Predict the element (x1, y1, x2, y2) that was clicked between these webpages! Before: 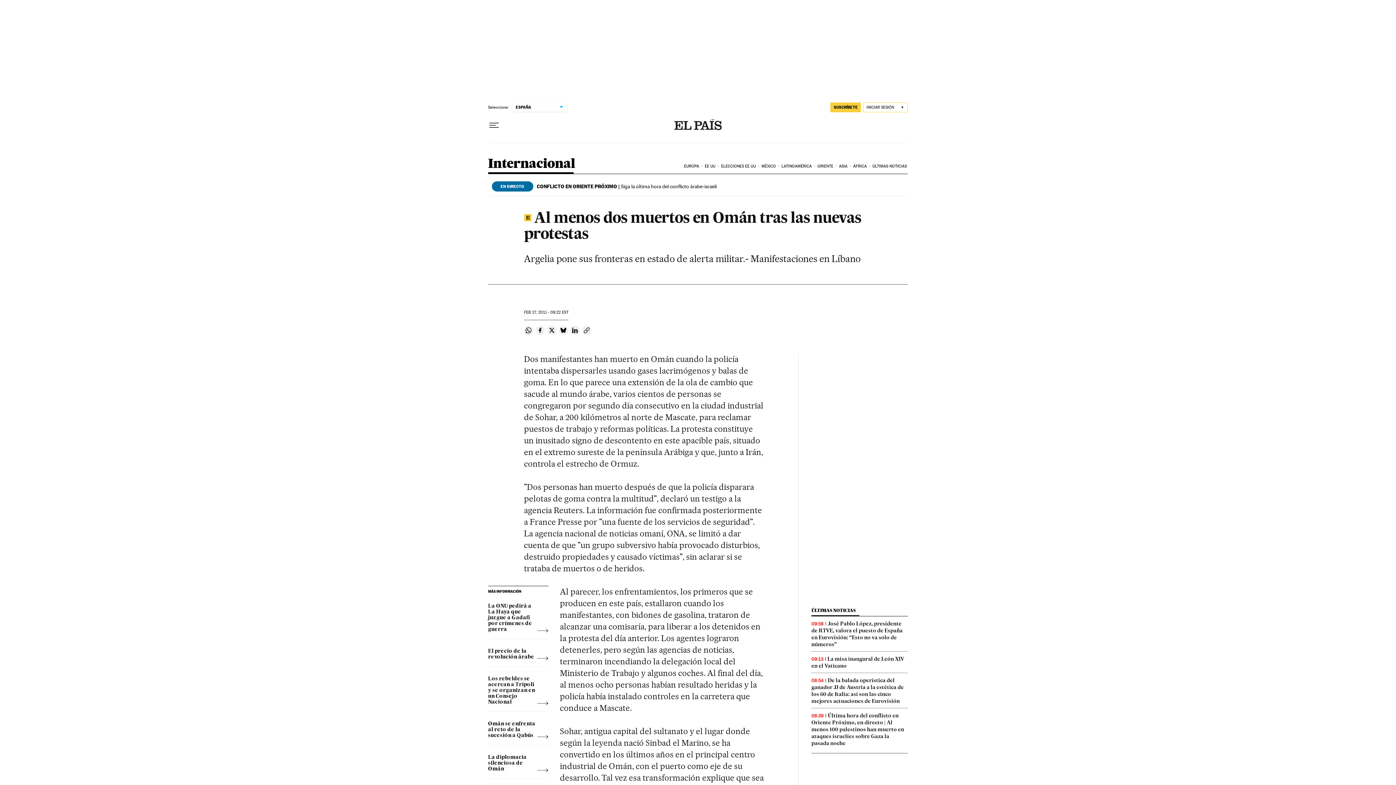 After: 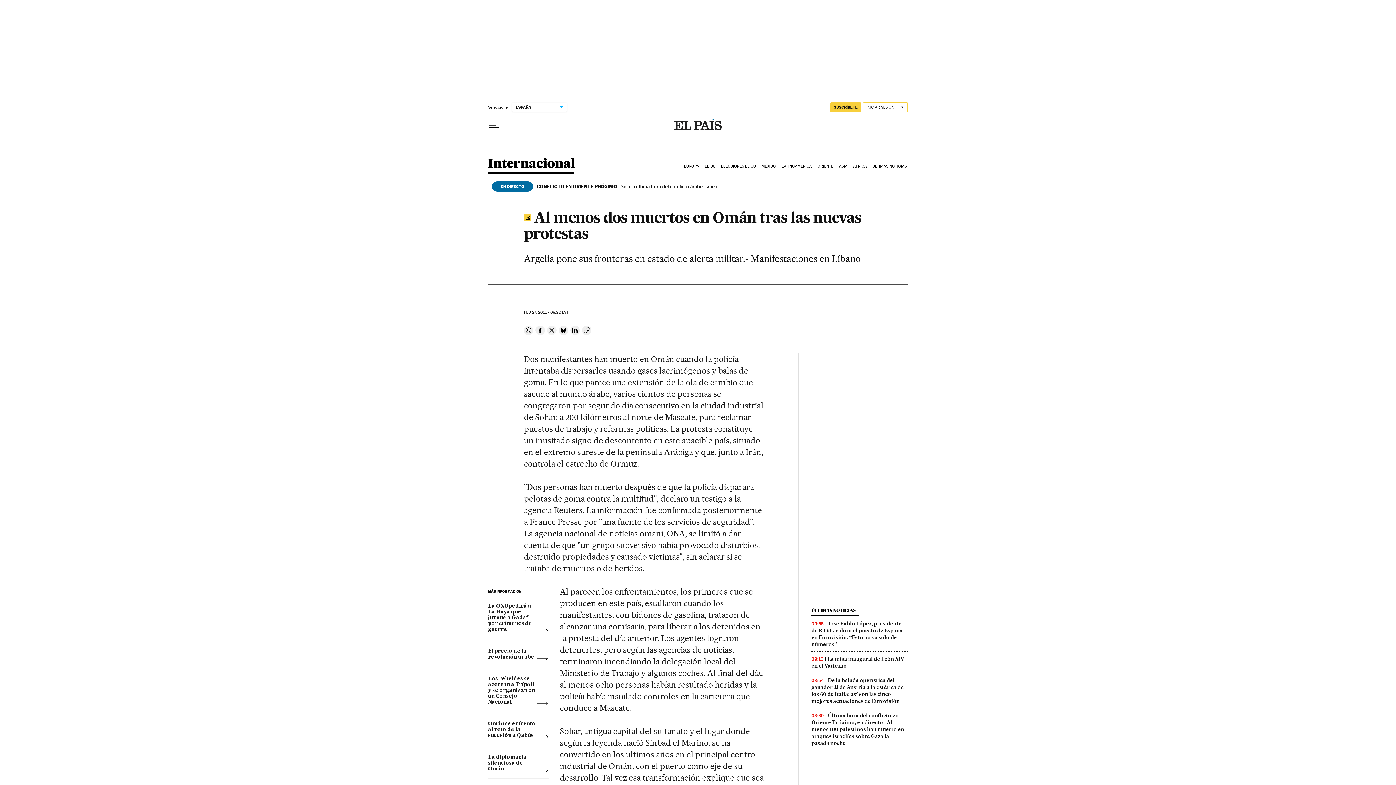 Action: bbox: (547, 325, 556, 335) label: Compartir en Twitter